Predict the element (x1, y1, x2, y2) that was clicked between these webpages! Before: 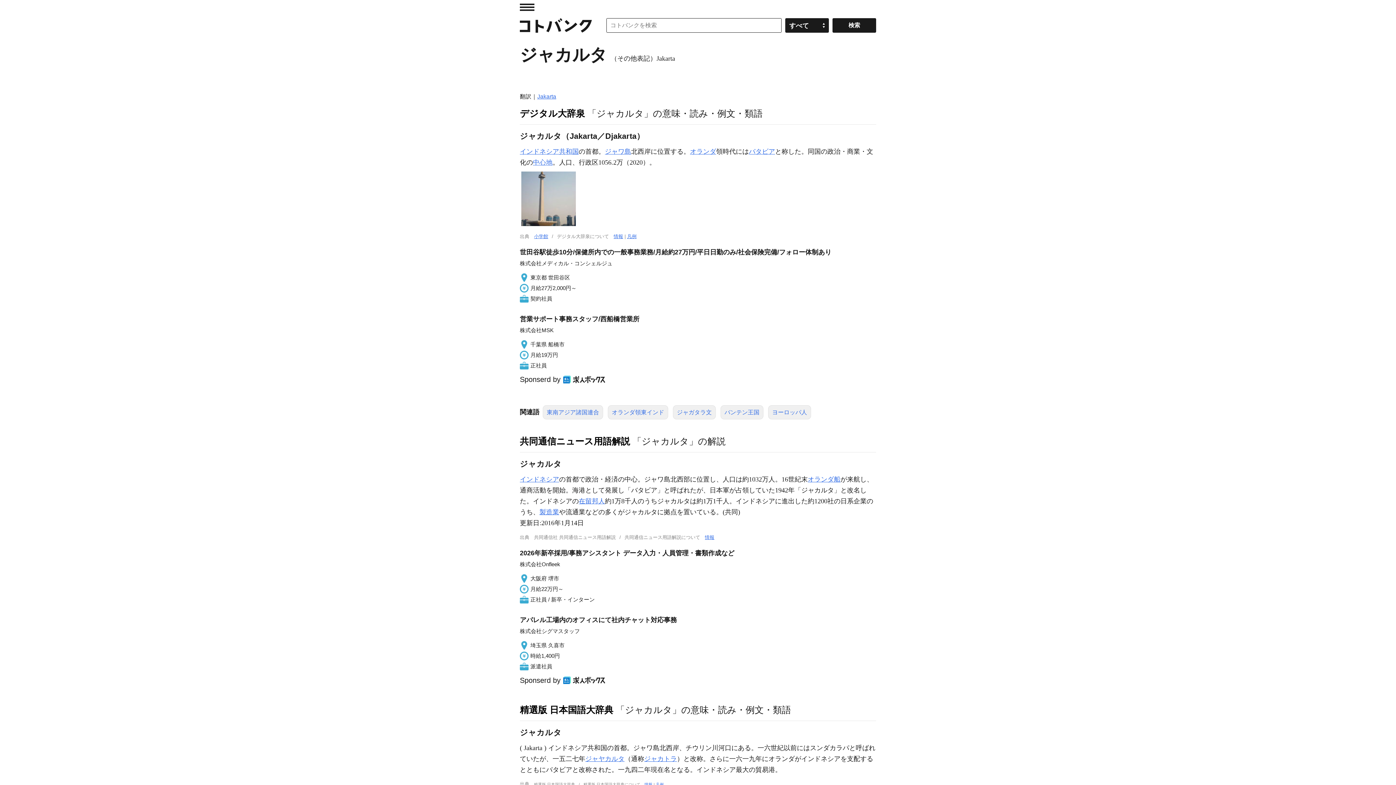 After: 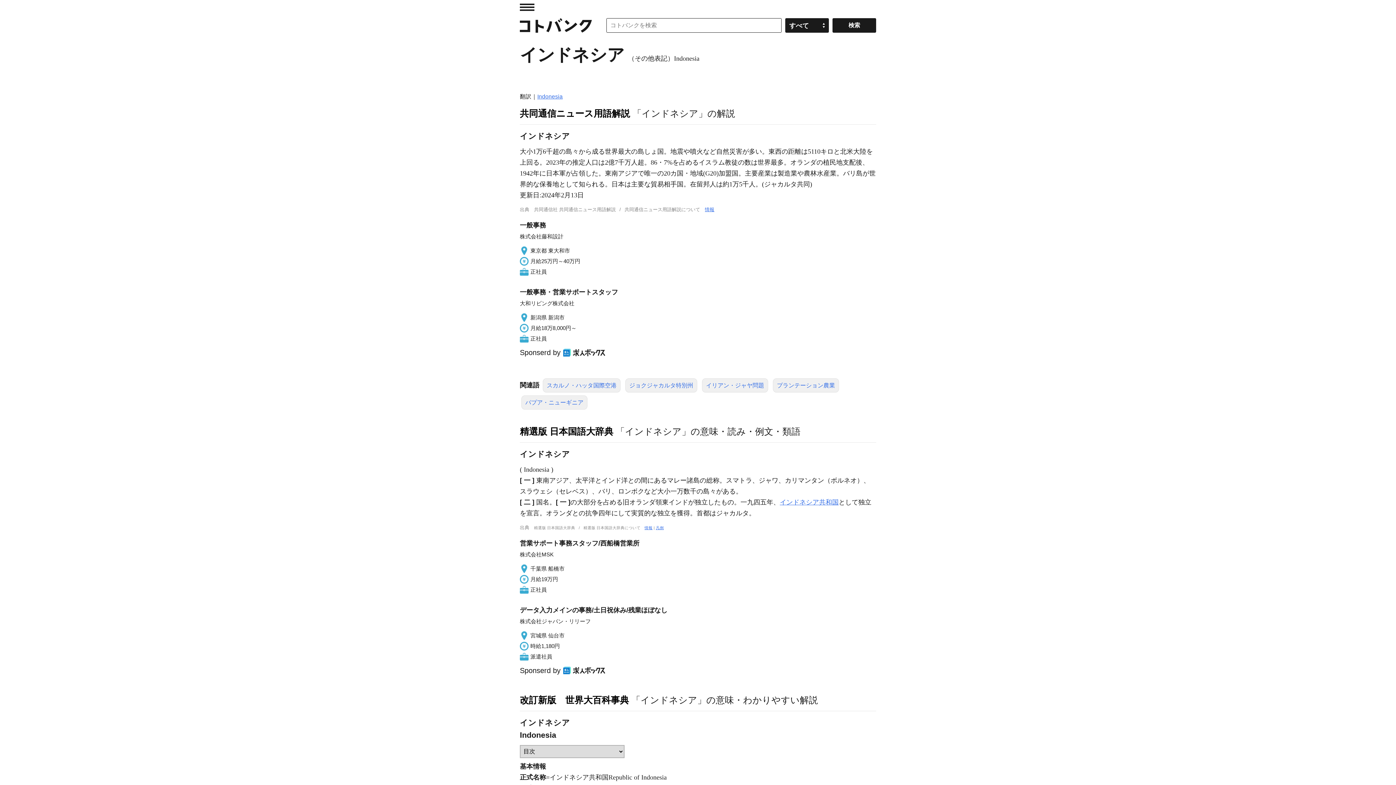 Action: label: インドネシア bbox: (520, 475, 559, 483)